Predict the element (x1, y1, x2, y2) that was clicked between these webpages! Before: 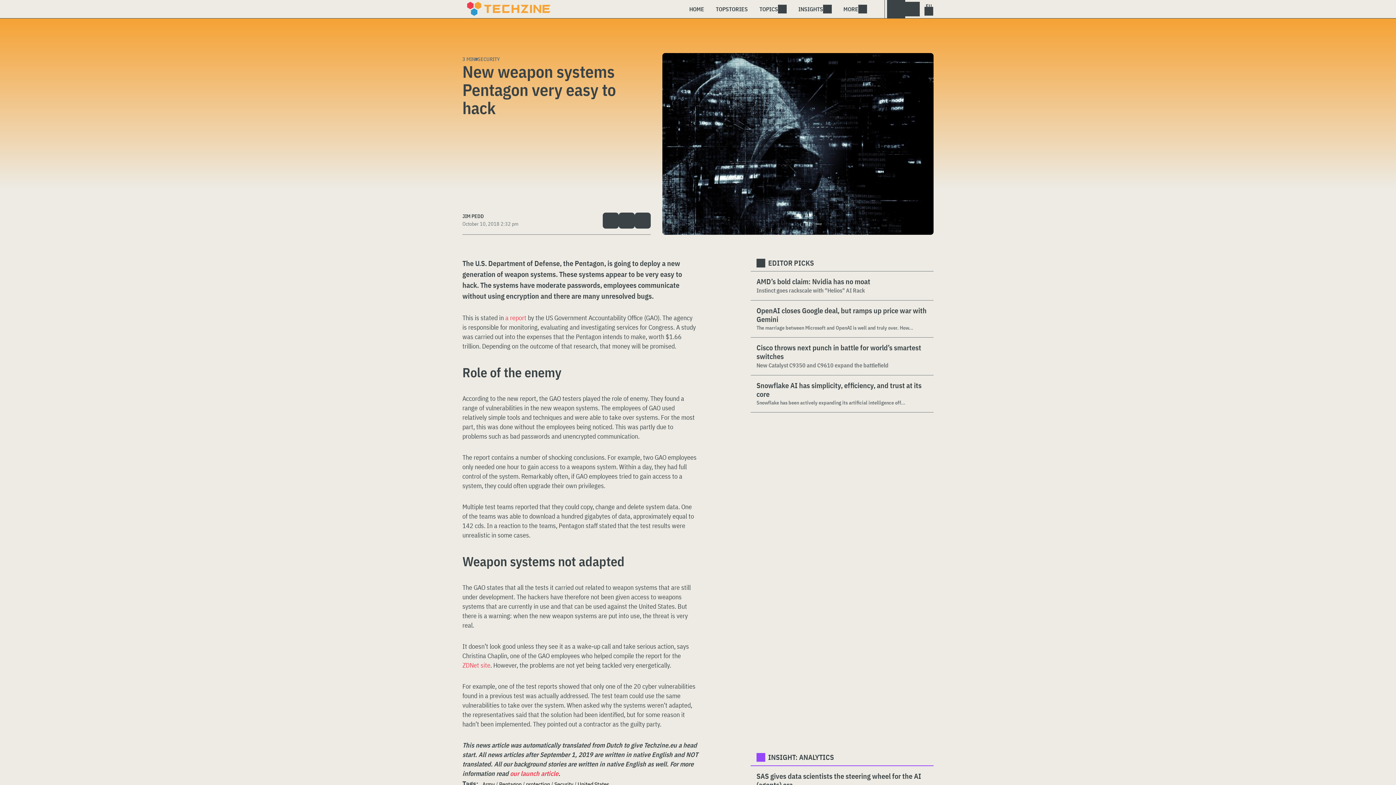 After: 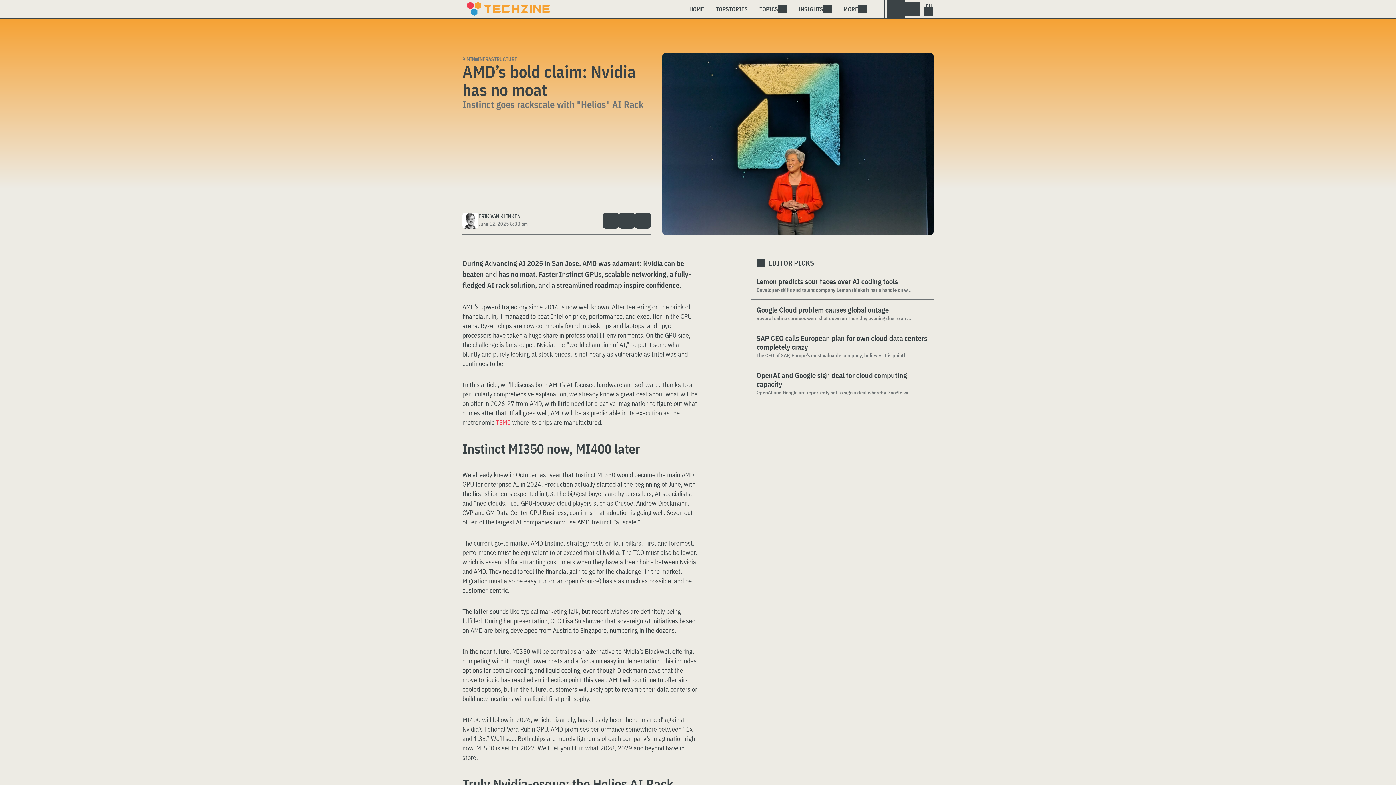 Action: bbox: (756, 277, 928, 286) label: AMD’s bold claim: Nvidia has no moat